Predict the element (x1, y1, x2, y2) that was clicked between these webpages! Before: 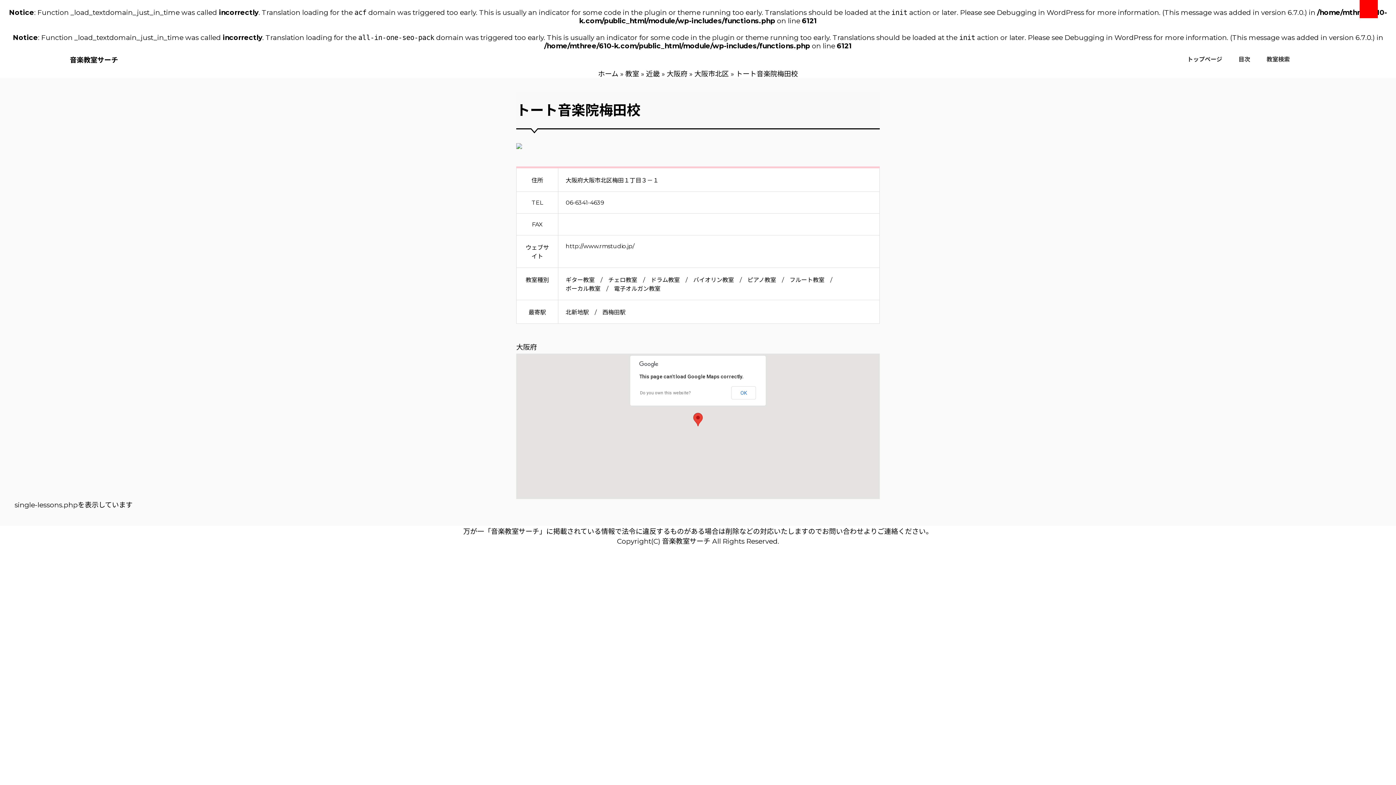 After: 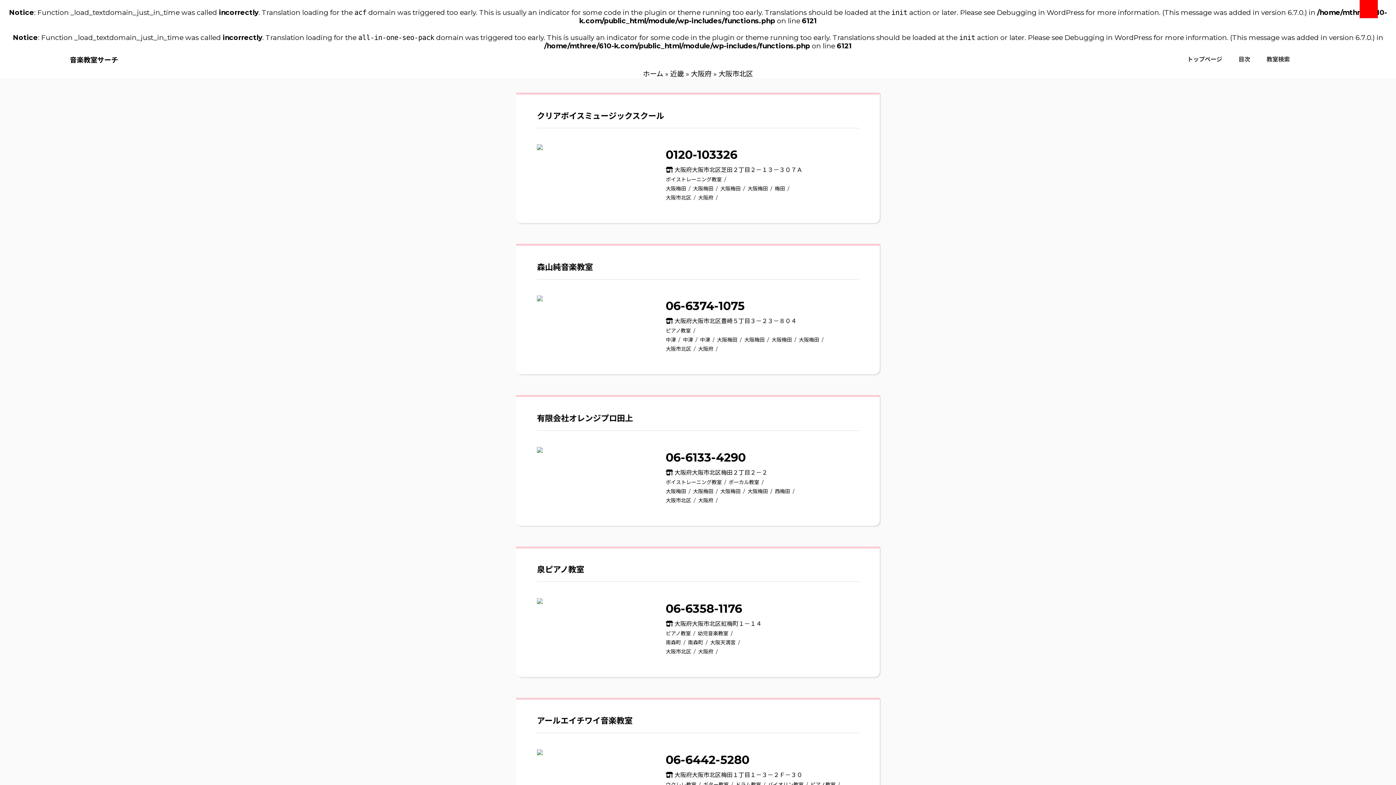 Action: label: 大阪市北区 bbox: (694, 69, 729, 78)